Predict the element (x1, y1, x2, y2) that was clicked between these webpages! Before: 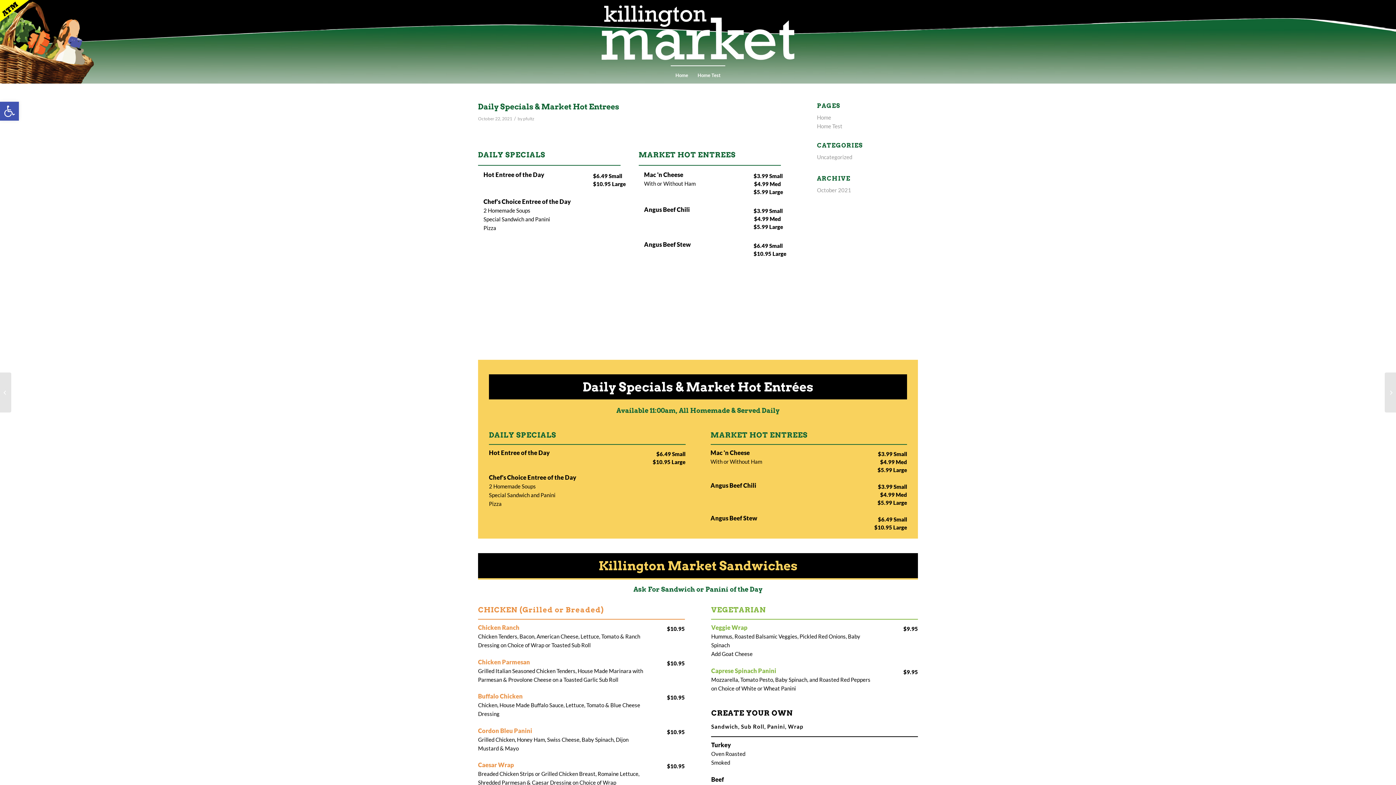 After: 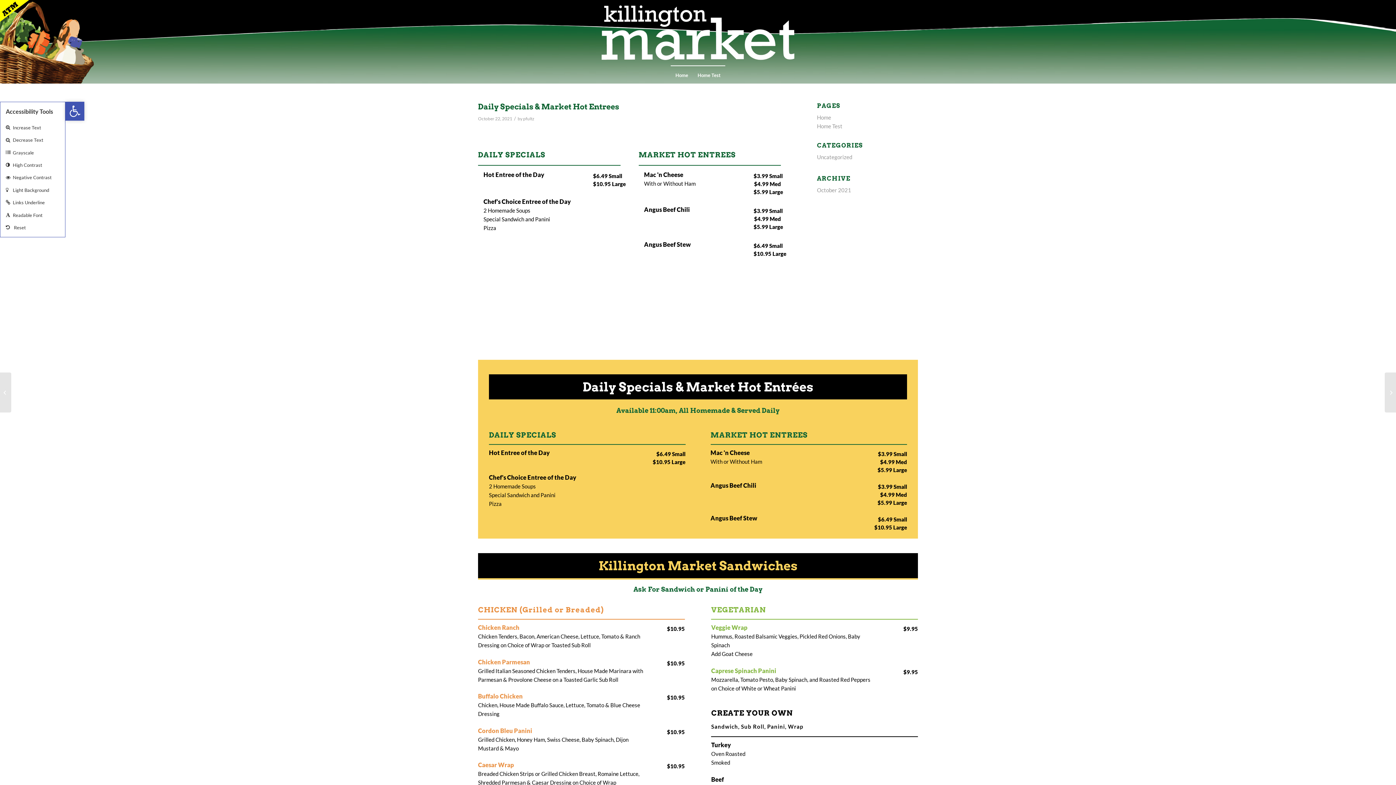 Action: bbox: (0, 101, 18, 120) label: Open toolbar